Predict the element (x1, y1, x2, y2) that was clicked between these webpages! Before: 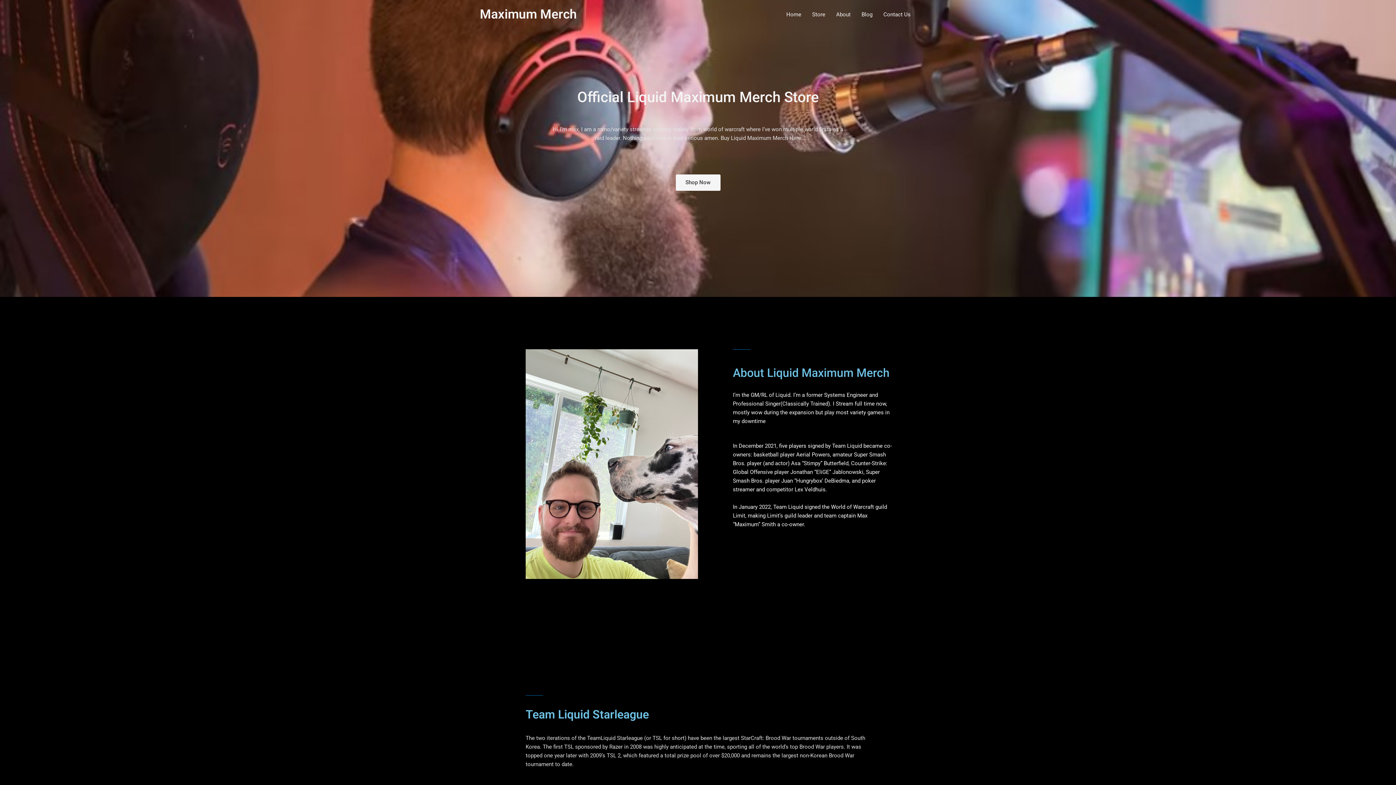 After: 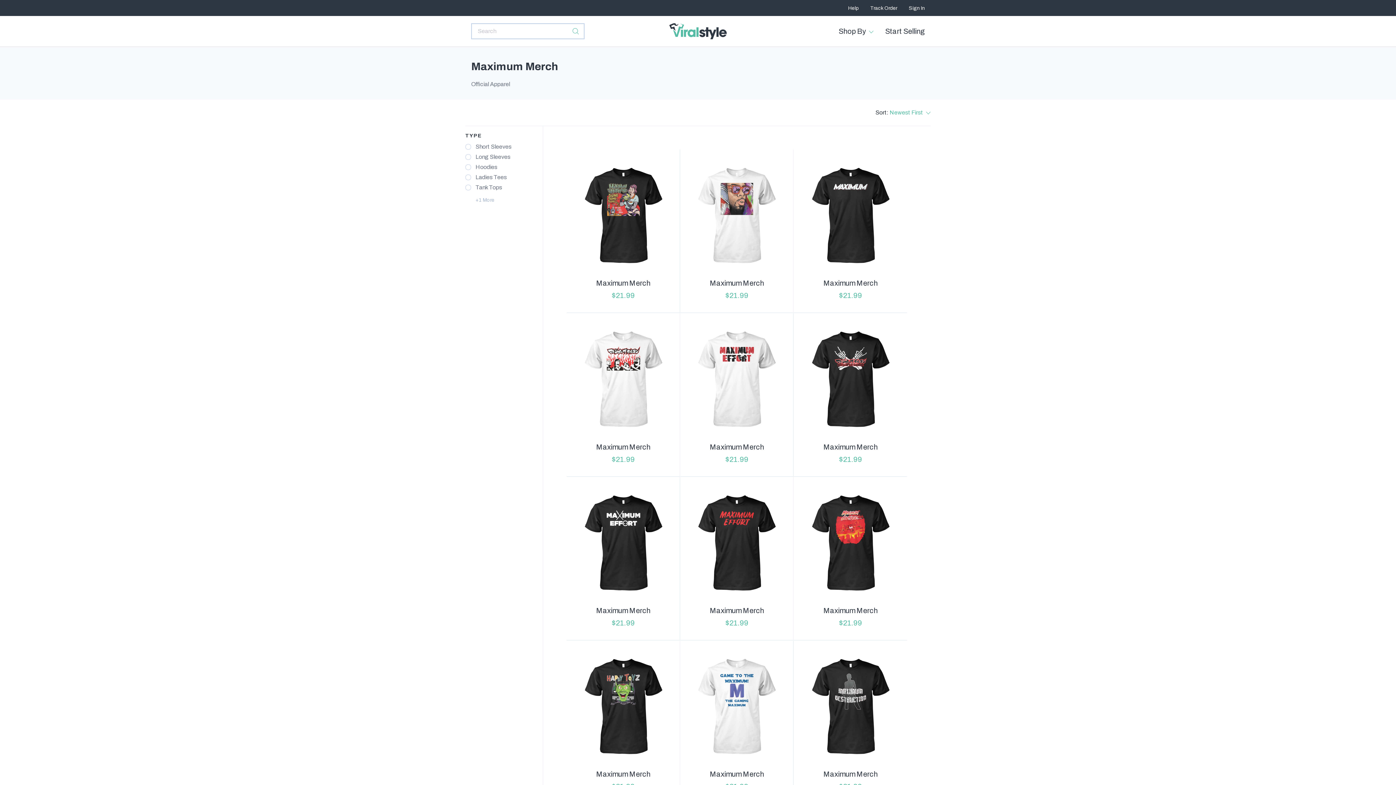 Action: label: Shop Now bbox: (675, 174, 720, 190)